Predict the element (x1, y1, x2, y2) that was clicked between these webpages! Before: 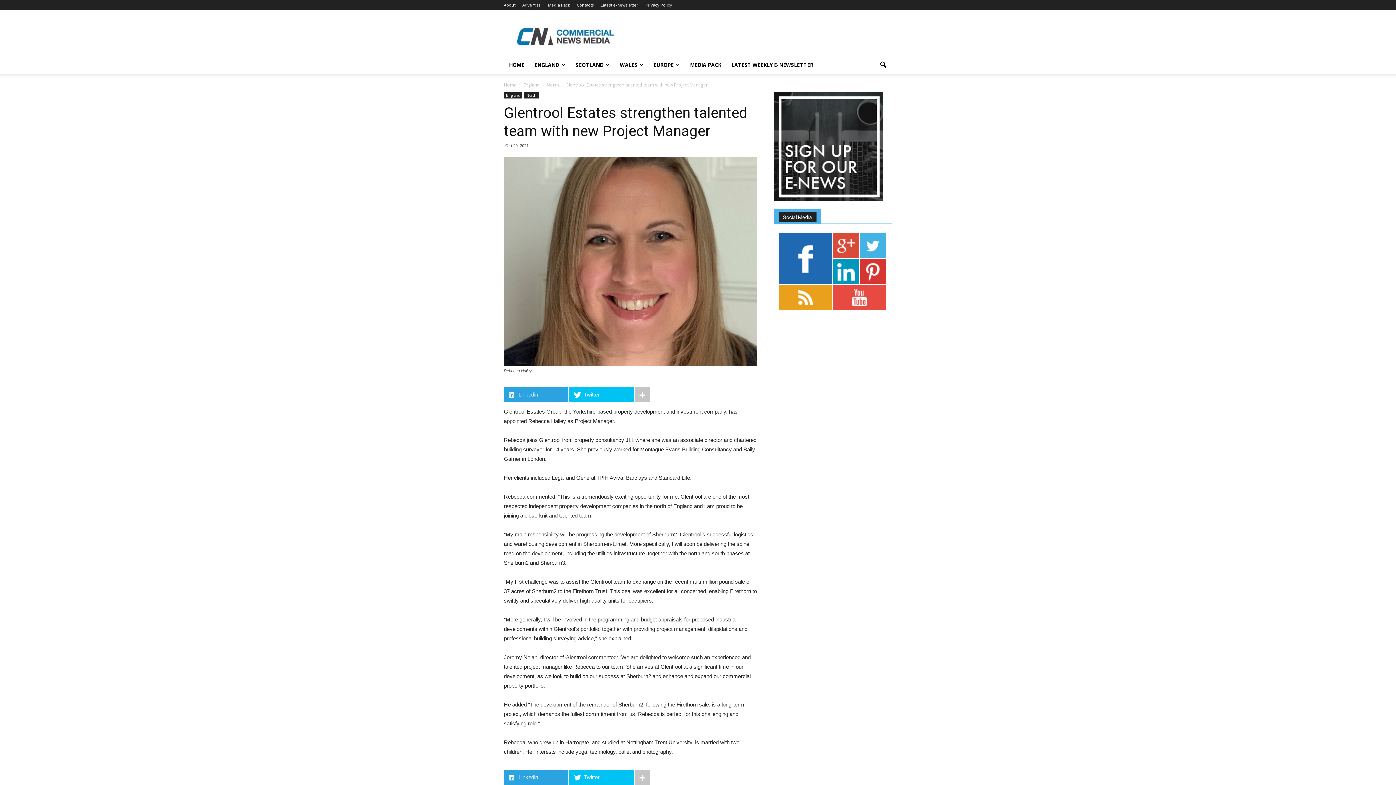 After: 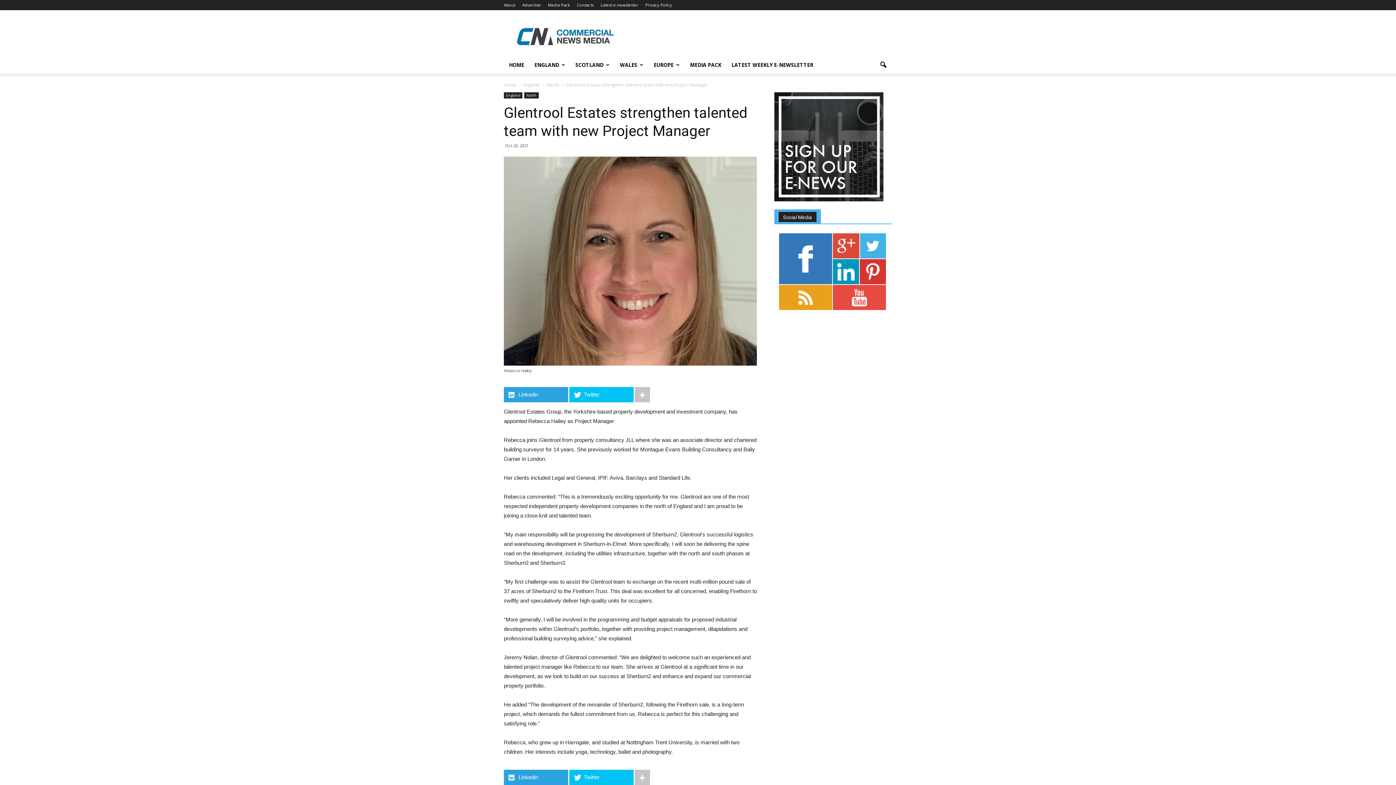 Action: bbox: (779, 233, 832, 284)